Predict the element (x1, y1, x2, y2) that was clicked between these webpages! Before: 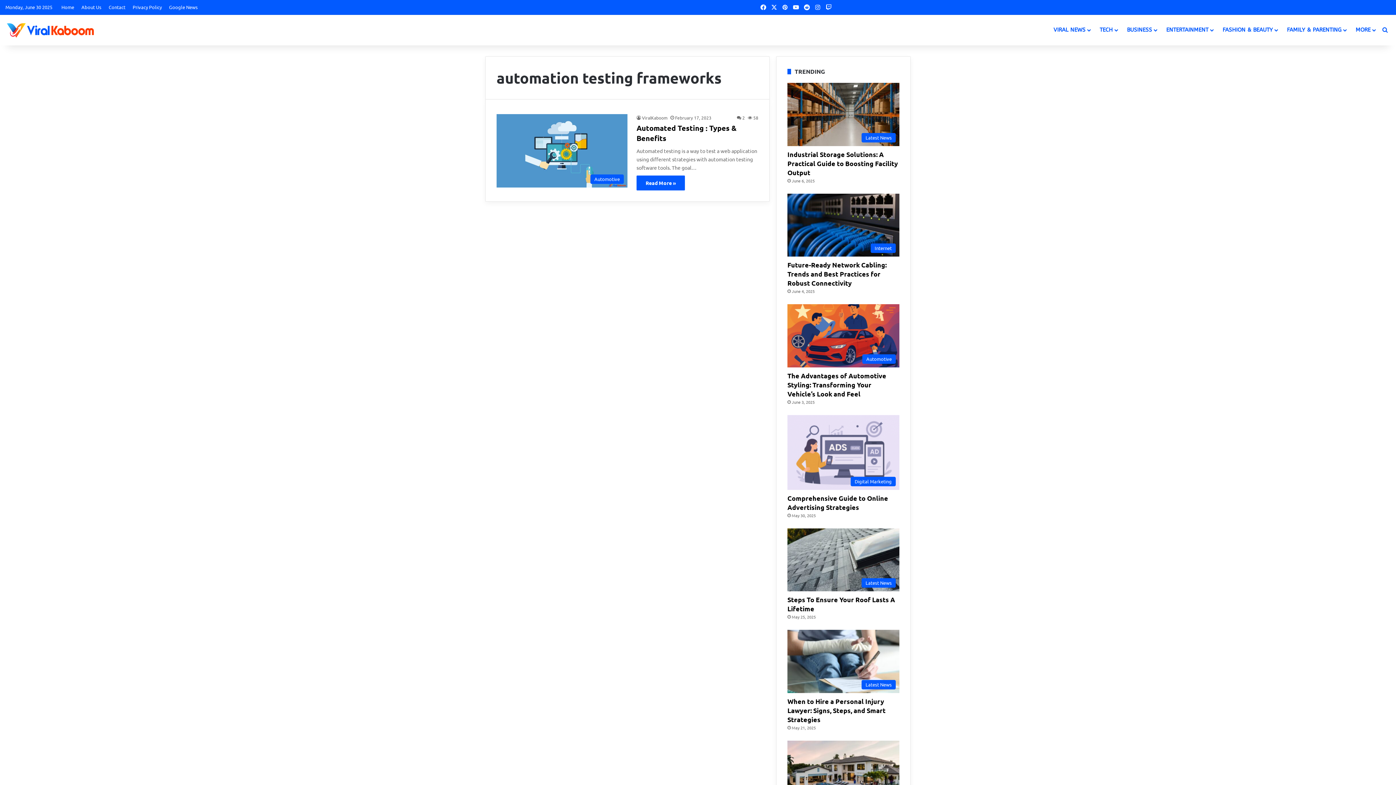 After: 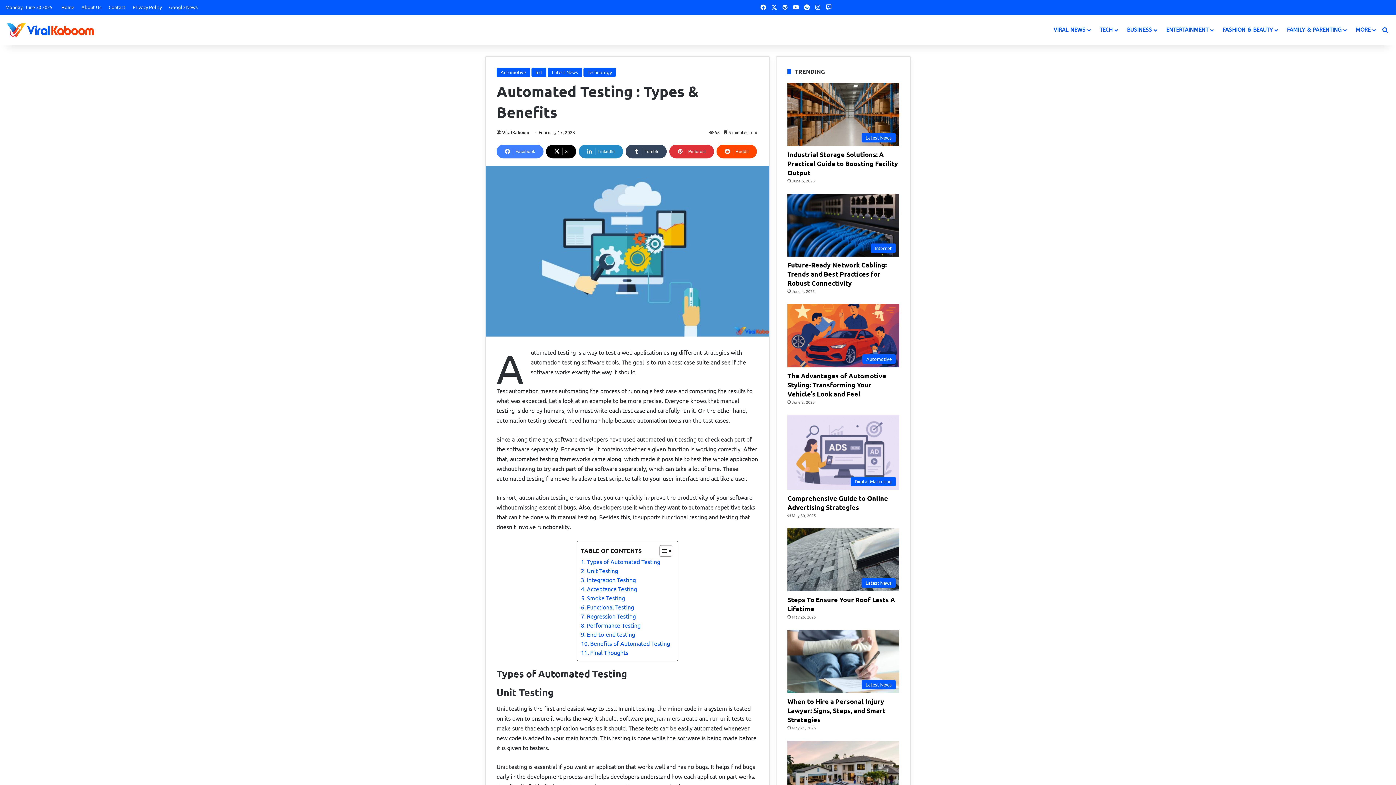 Action: bbox: (496, 114, 627, 187) label: Automated Testing : Types & Benefits